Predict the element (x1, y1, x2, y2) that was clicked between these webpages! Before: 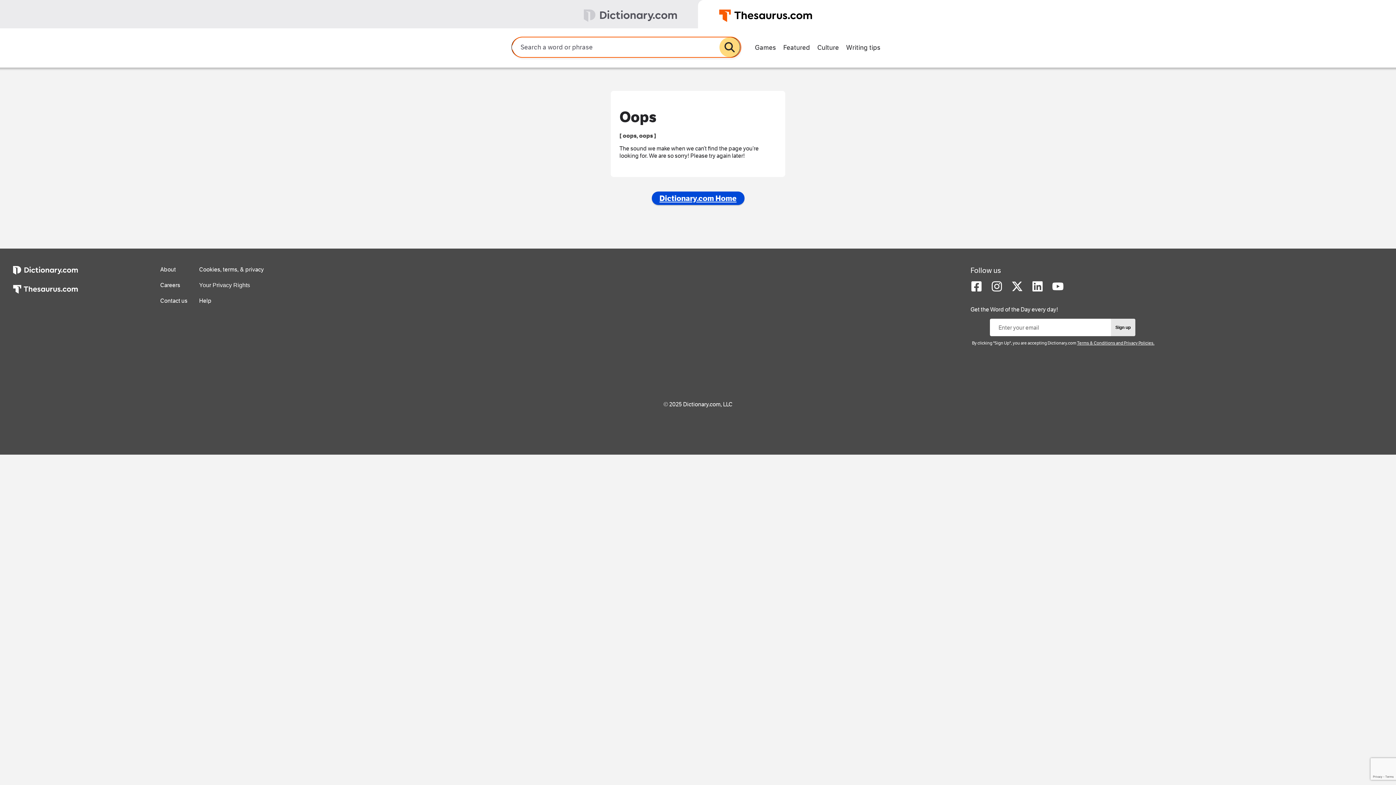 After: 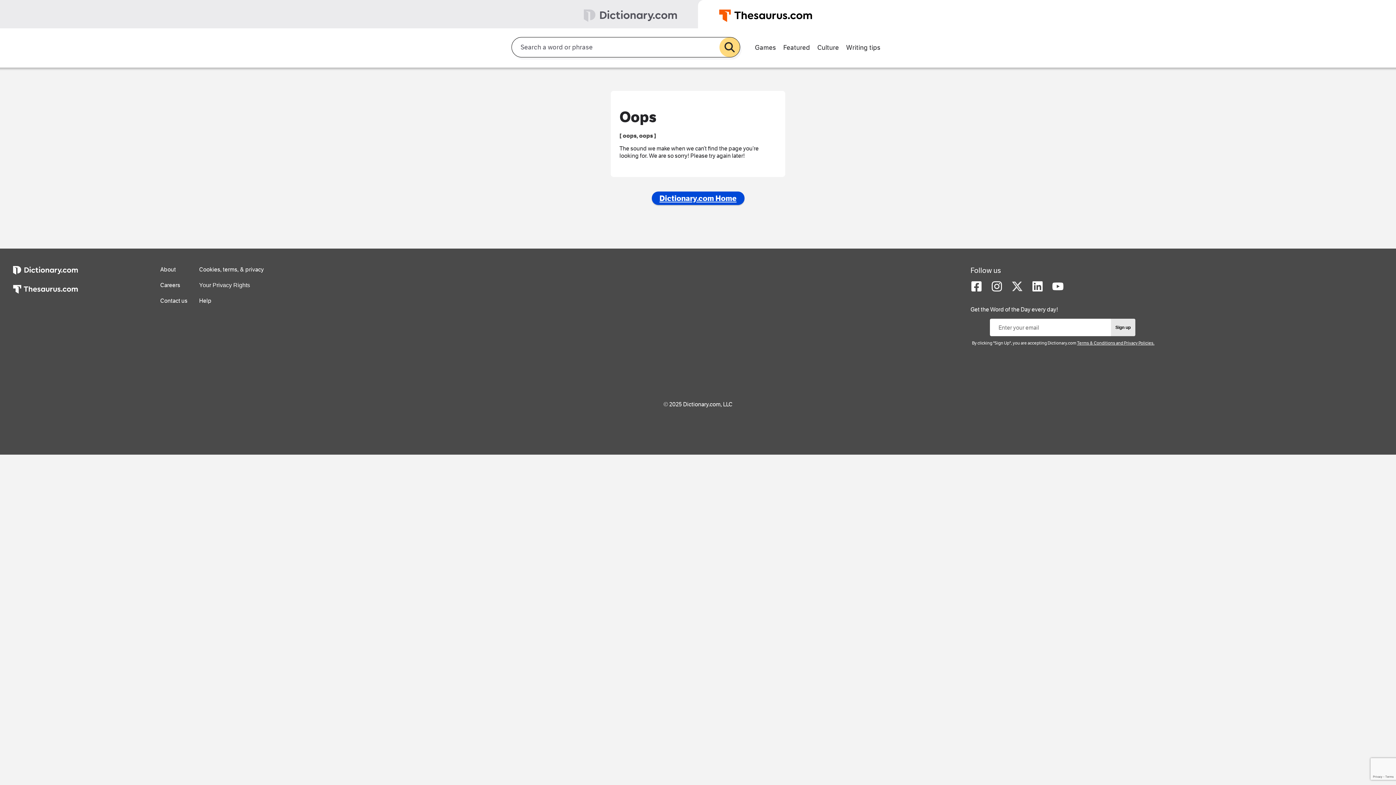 Action: bbox: (1011, 286, 1023, 293)